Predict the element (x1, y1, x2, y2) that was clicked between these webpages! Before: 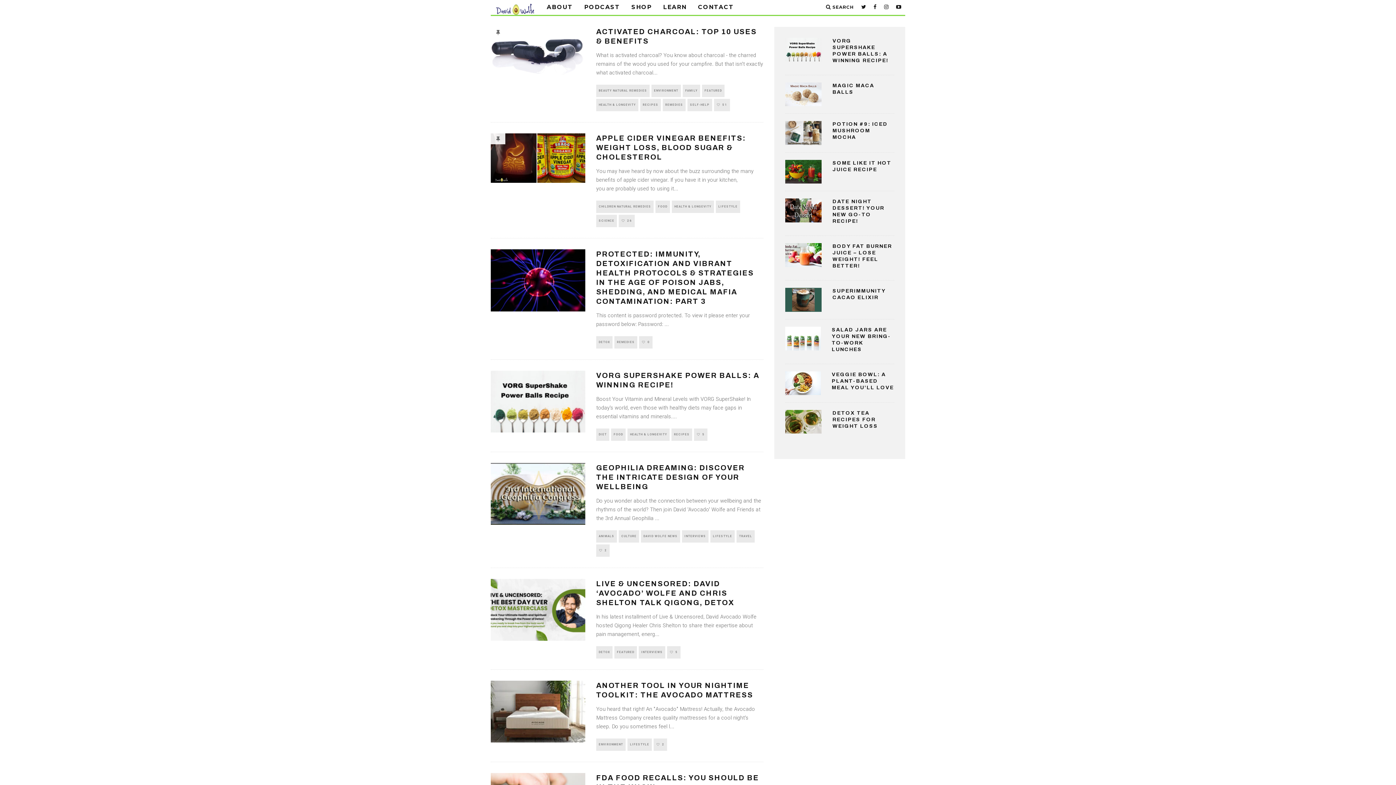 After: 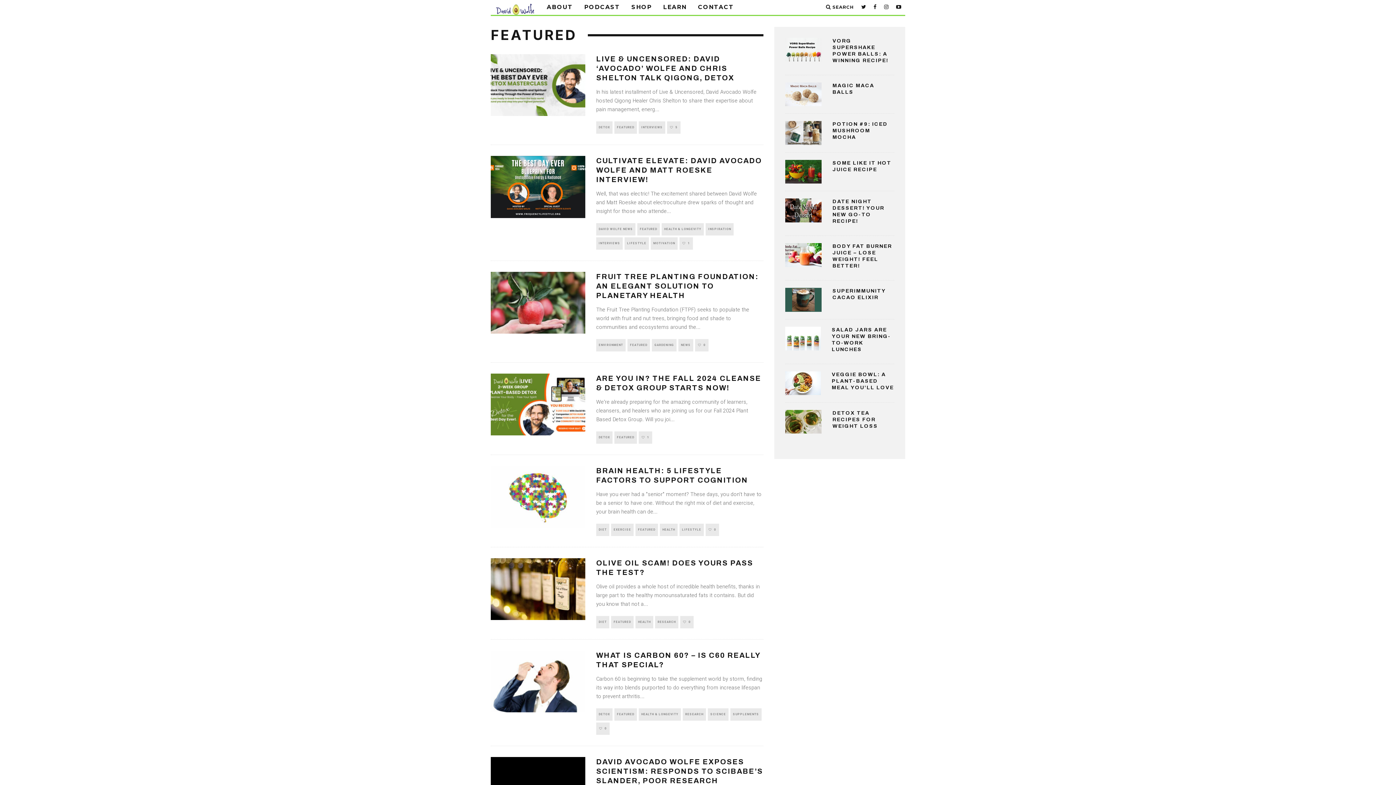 Action: label: FEATURED bbox: (614, 646, 637, 658)